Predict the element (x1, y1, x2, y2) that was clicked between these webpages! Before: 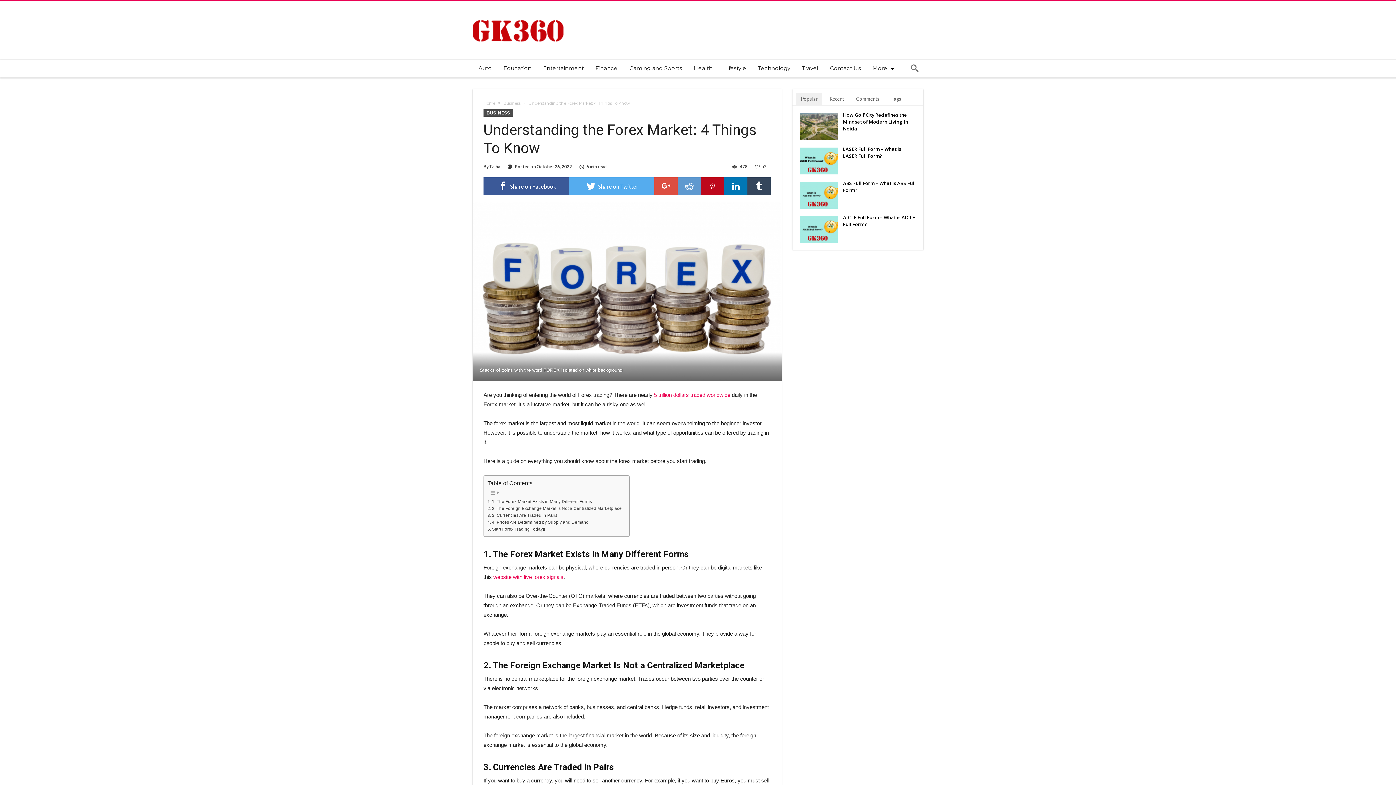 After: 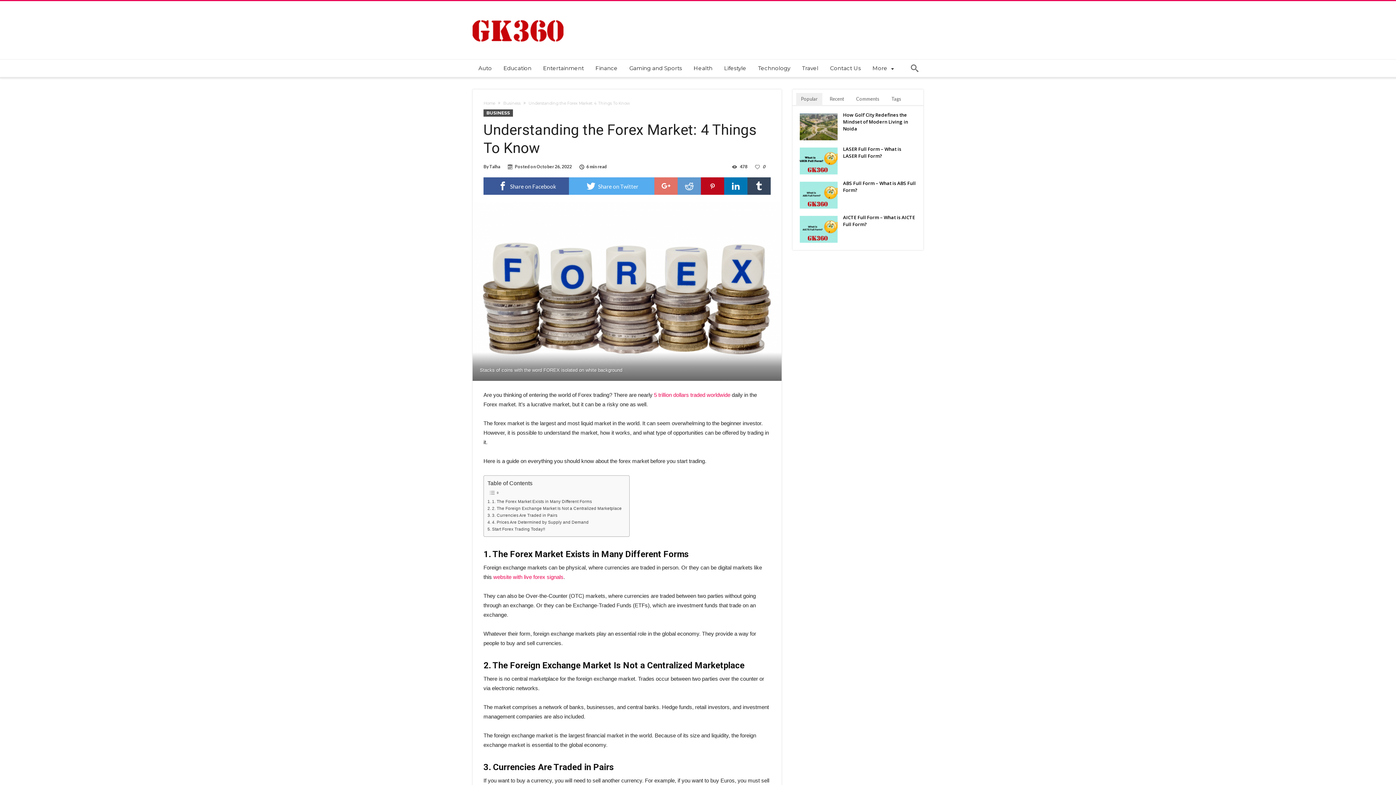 Action: label:  Share on Google+ bbox: (654, 177, 677, 194)